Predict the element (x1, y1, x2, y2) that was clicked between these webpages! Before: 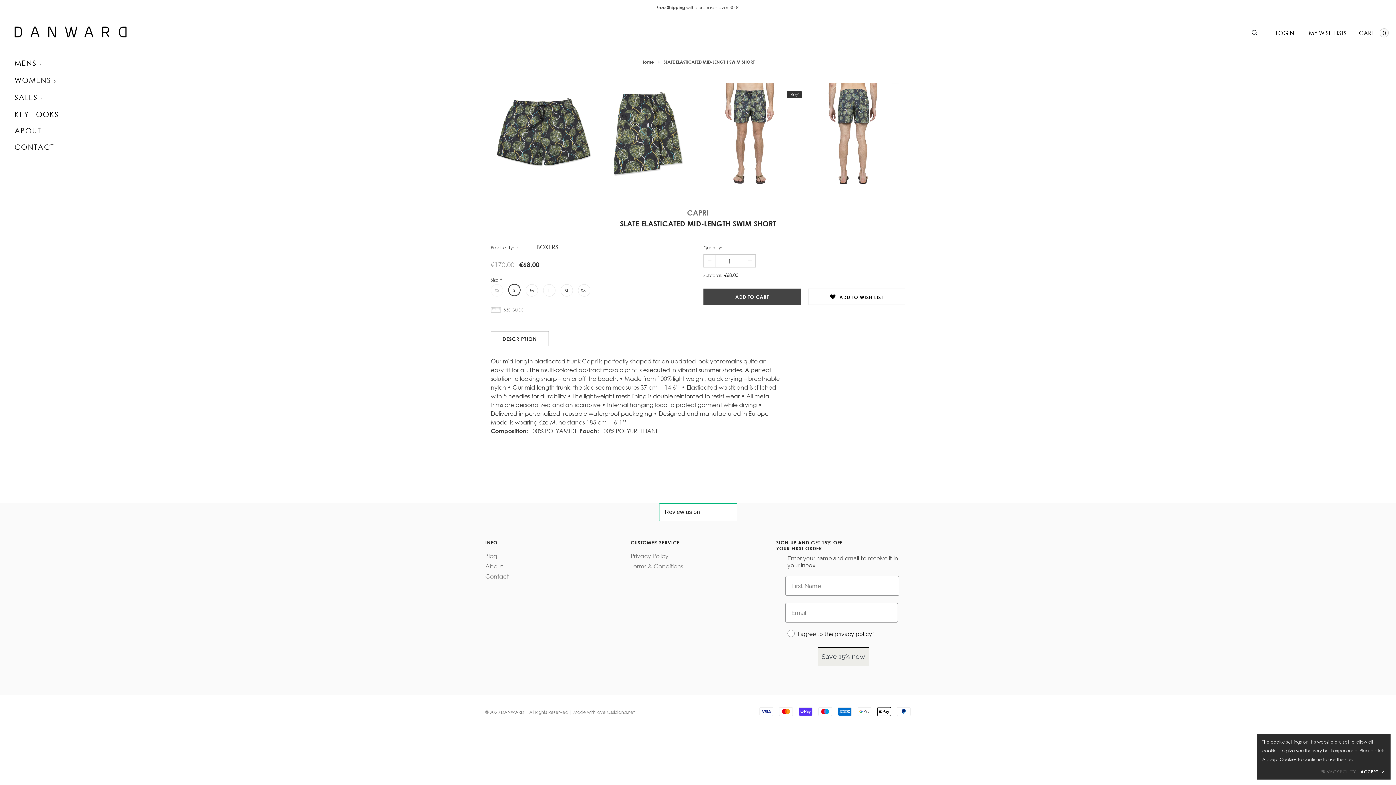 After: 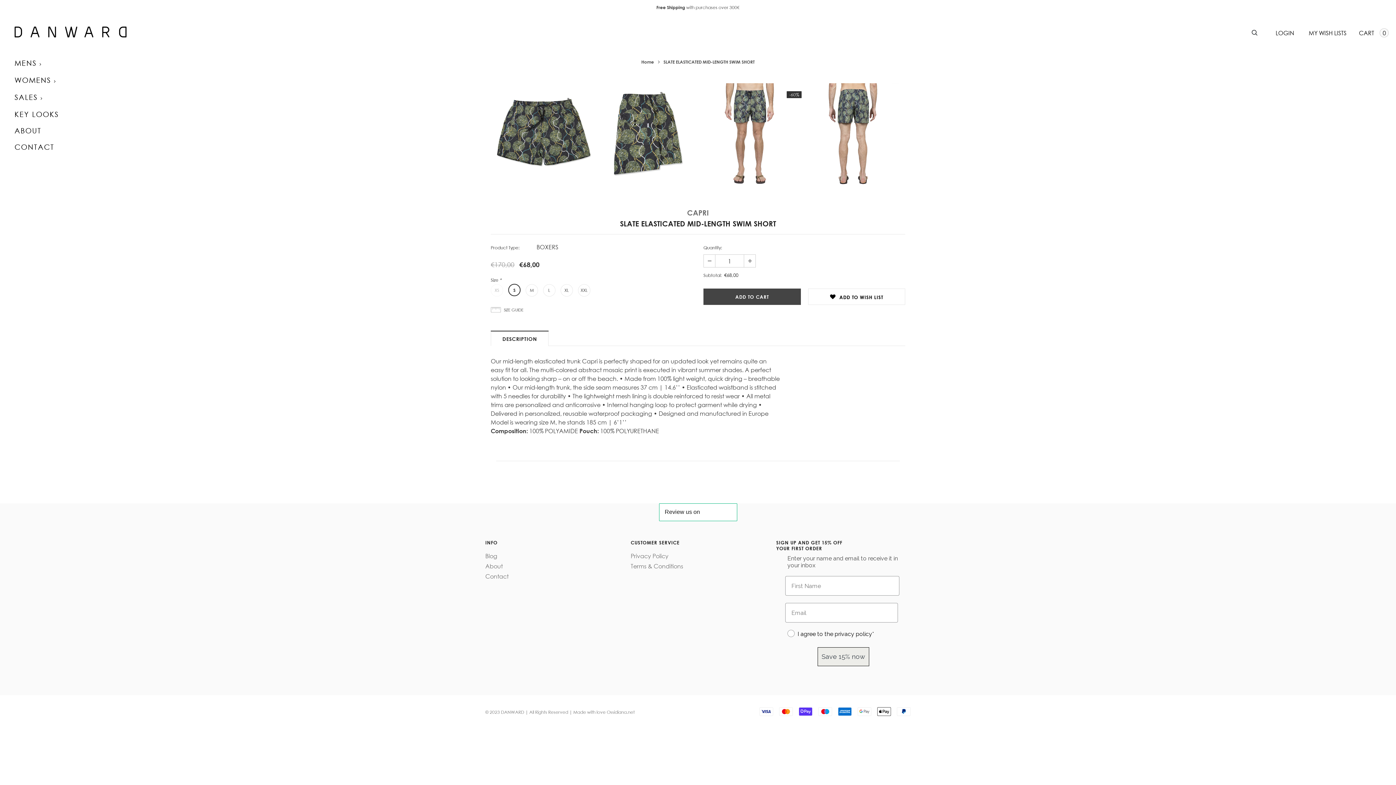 Action: label: ACCEPT ✔ bbox: (1360, 768, 1385, 776)